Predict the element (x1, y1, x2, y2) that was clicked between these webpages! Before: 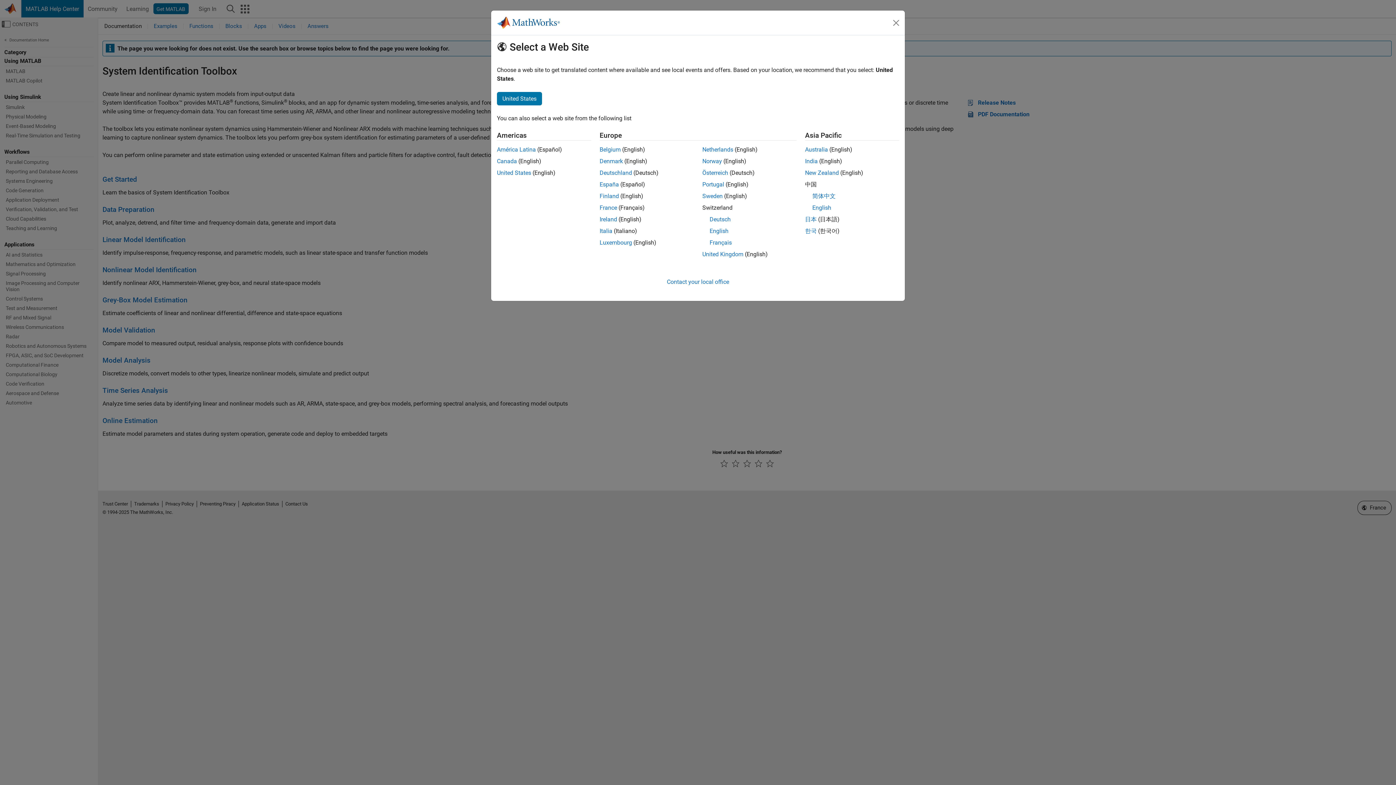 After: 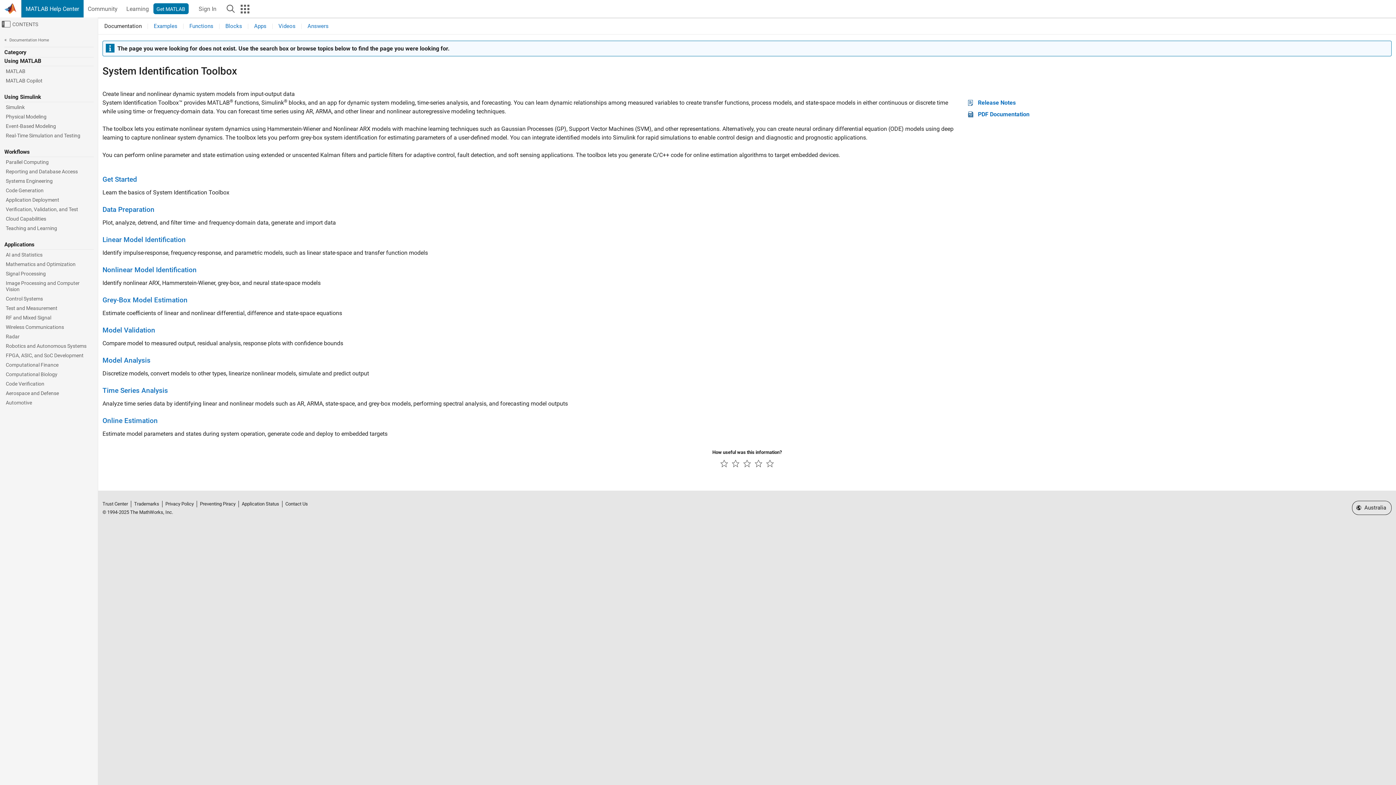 Action: bbox: (805, 146, 828, 153) label: Australia